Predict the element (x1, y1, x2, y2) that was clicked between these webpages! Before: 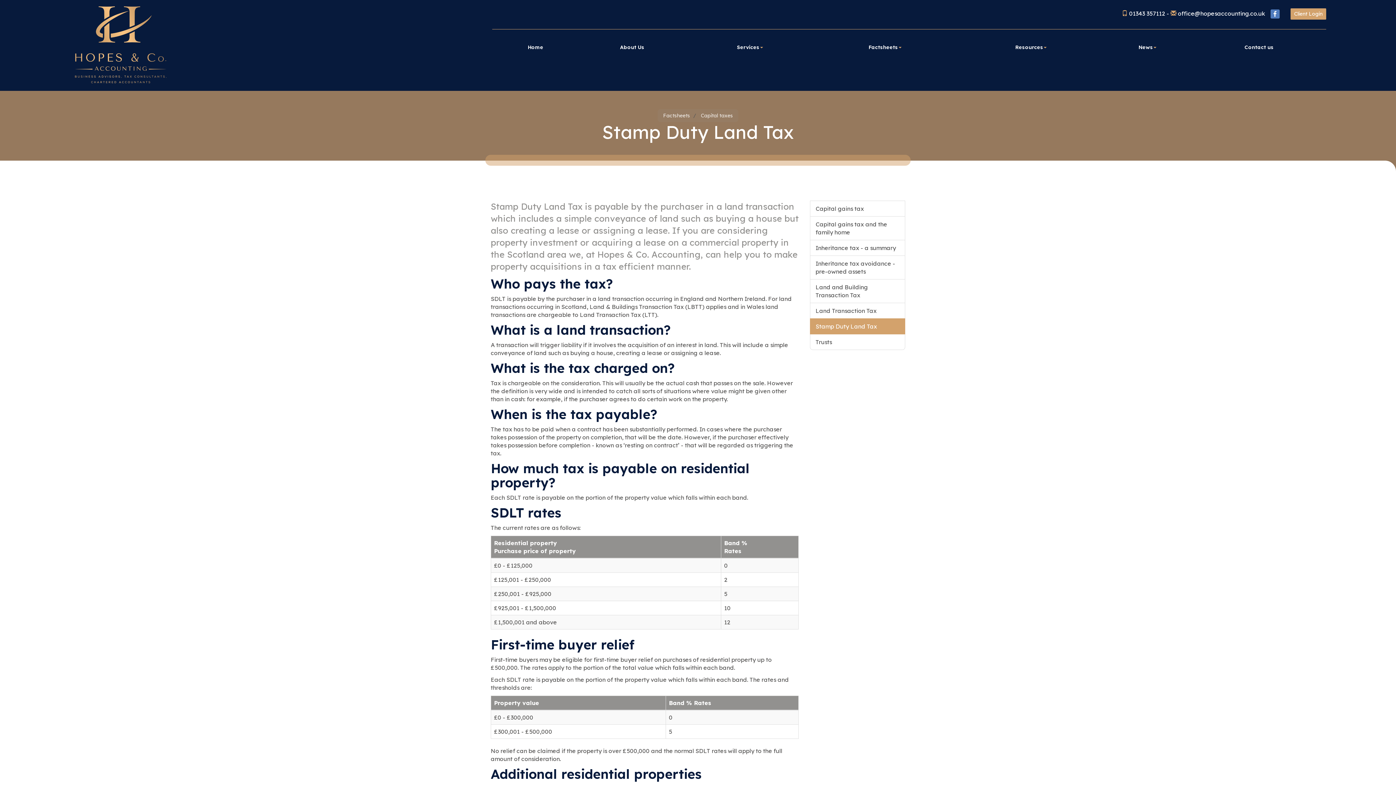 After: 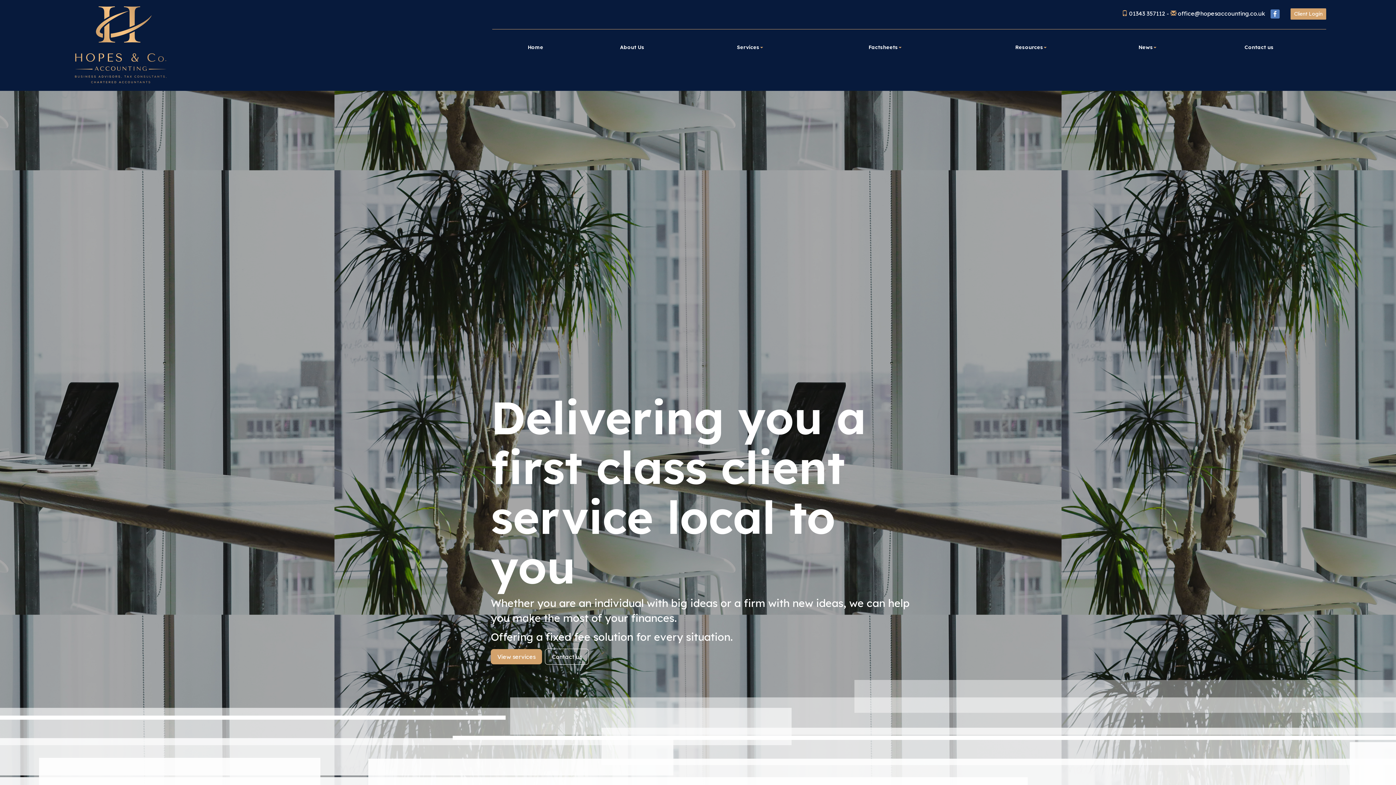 Action: bbox: (495, 36, 575, 54) label: Home